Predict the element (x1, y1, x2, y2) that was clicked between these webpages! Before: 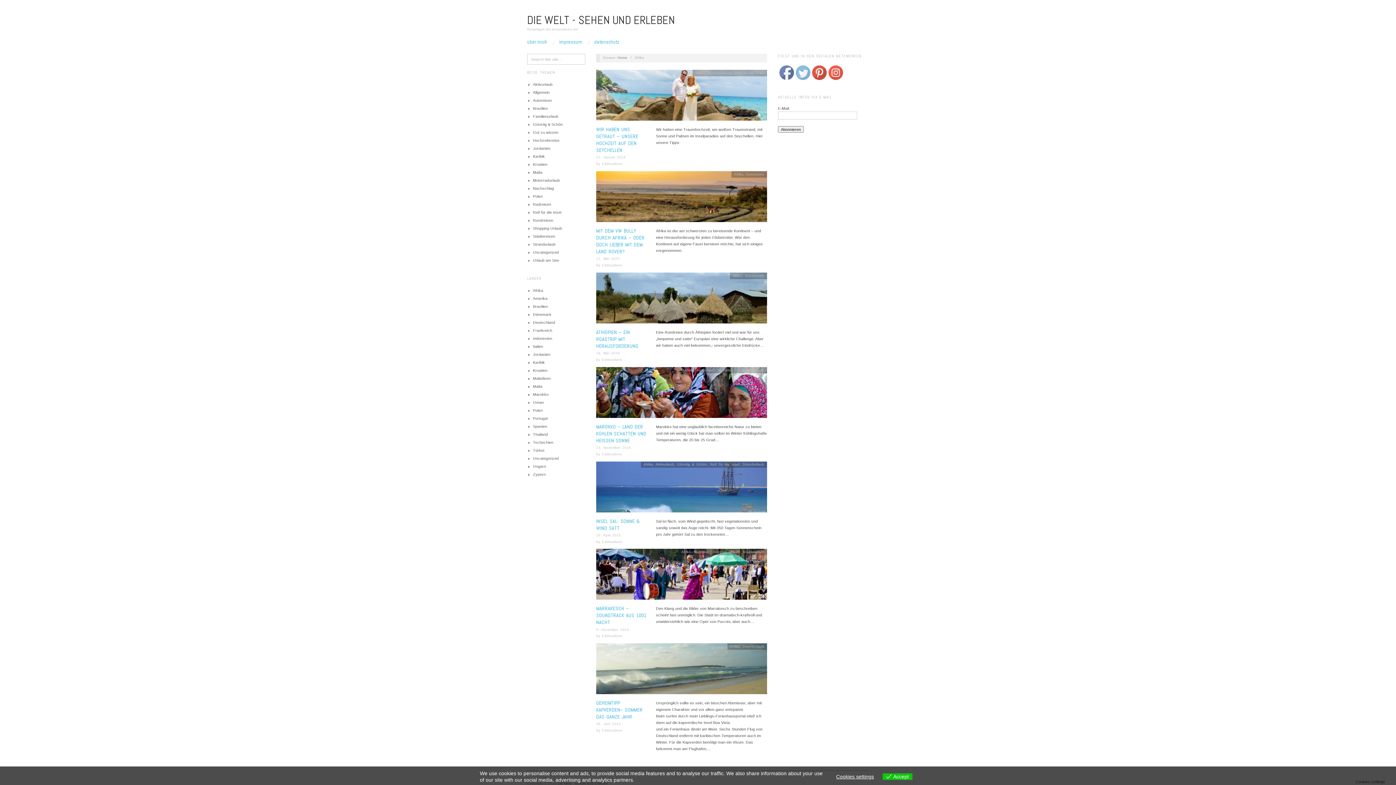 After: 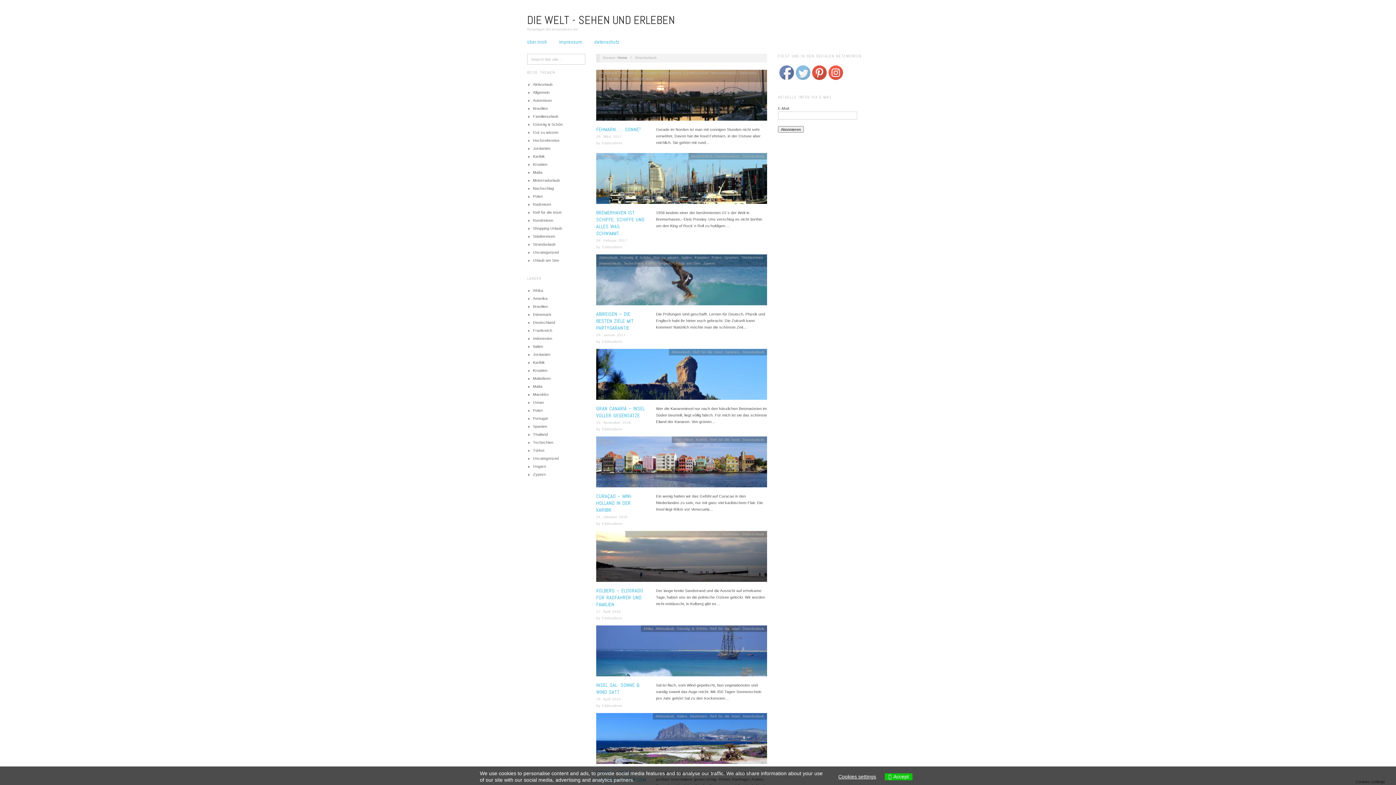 Action: bbox: (742, 644, 764, 648) label: Strandurlaub